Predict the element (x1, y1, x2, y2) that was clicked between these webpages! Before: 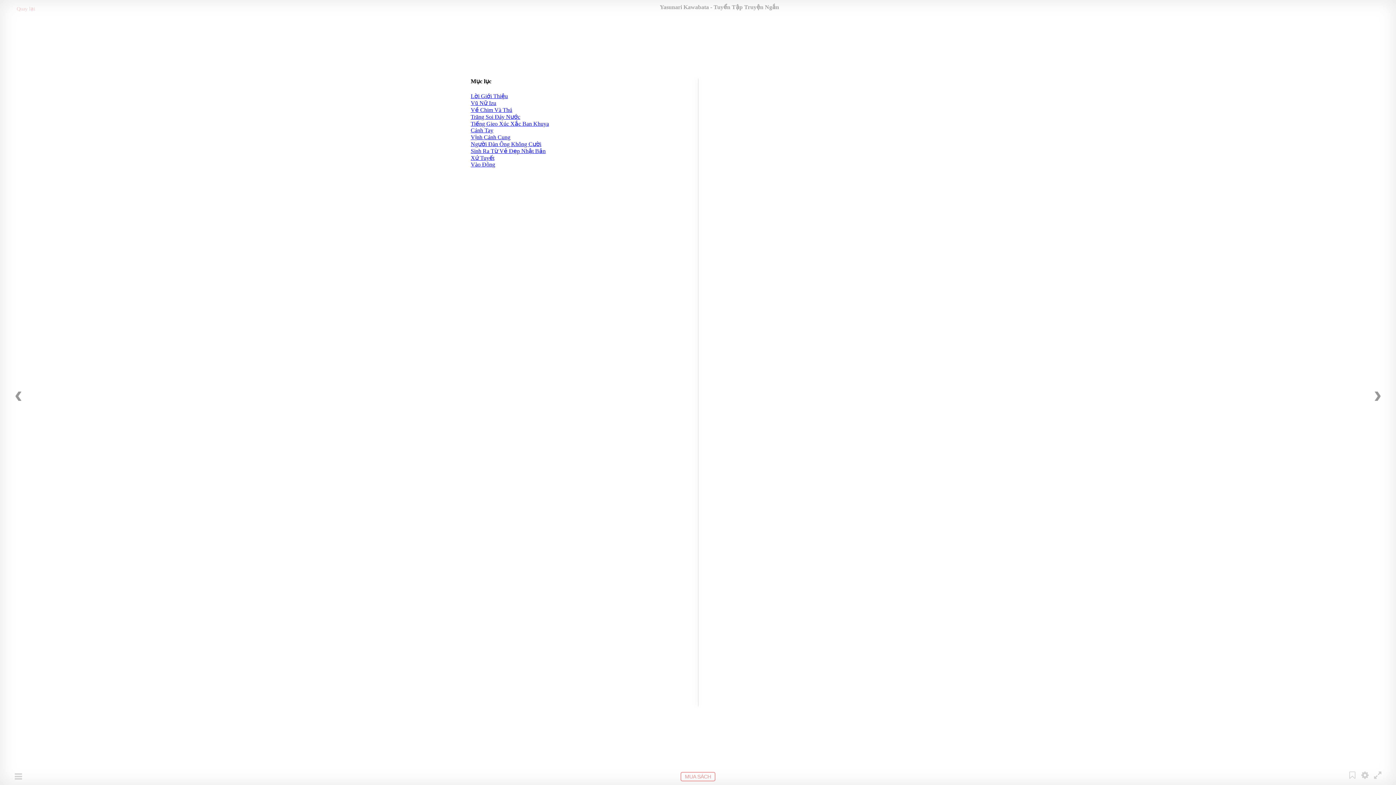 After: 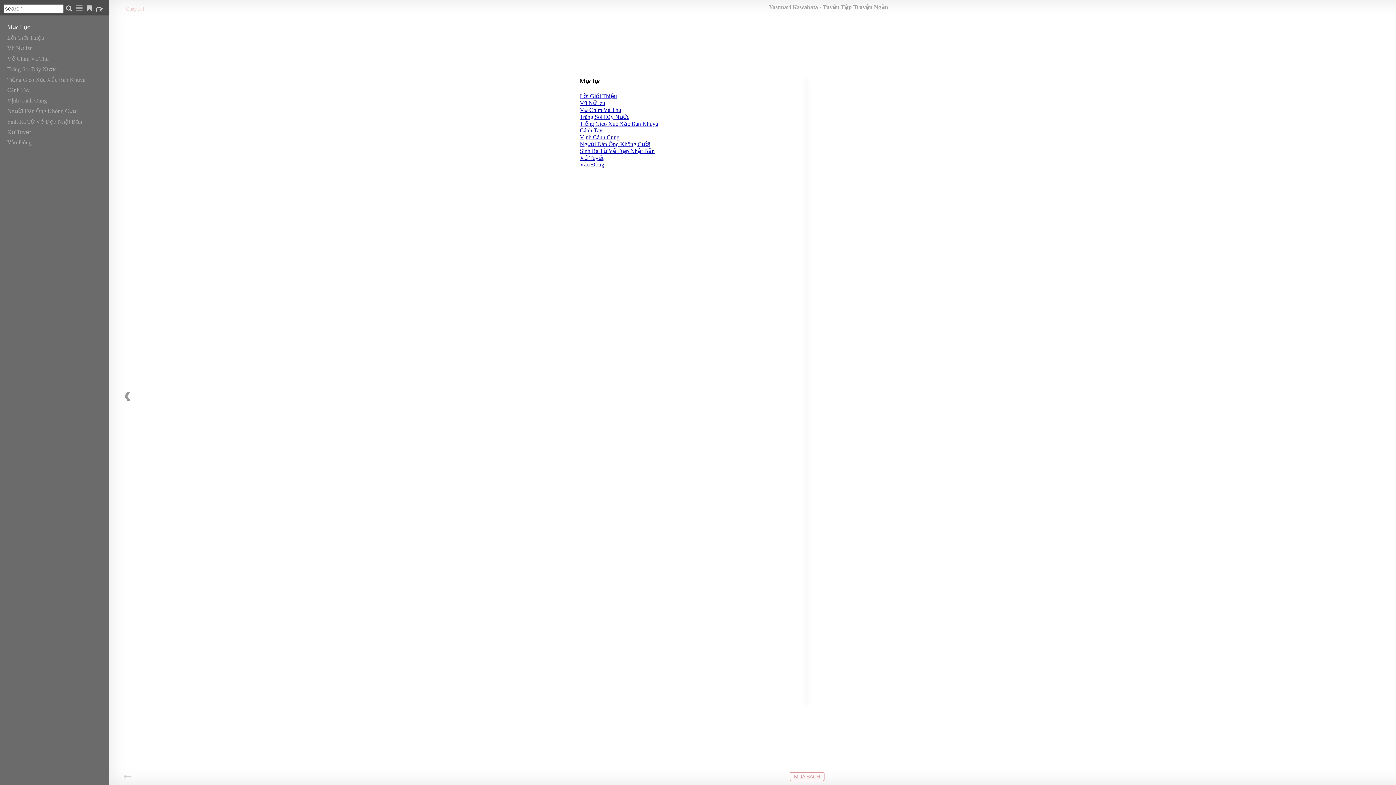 Action: bbox: (12, 772, 22, 781) label: Menu